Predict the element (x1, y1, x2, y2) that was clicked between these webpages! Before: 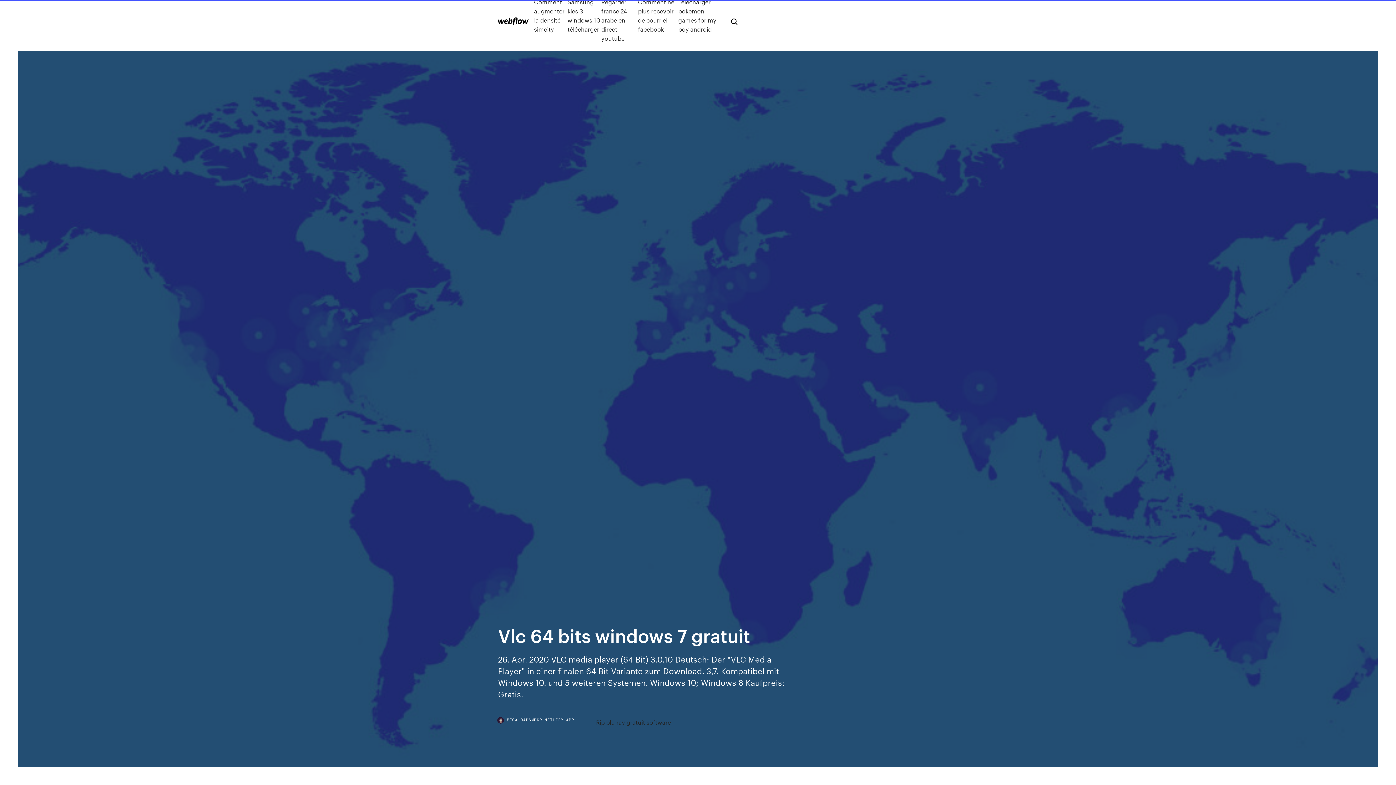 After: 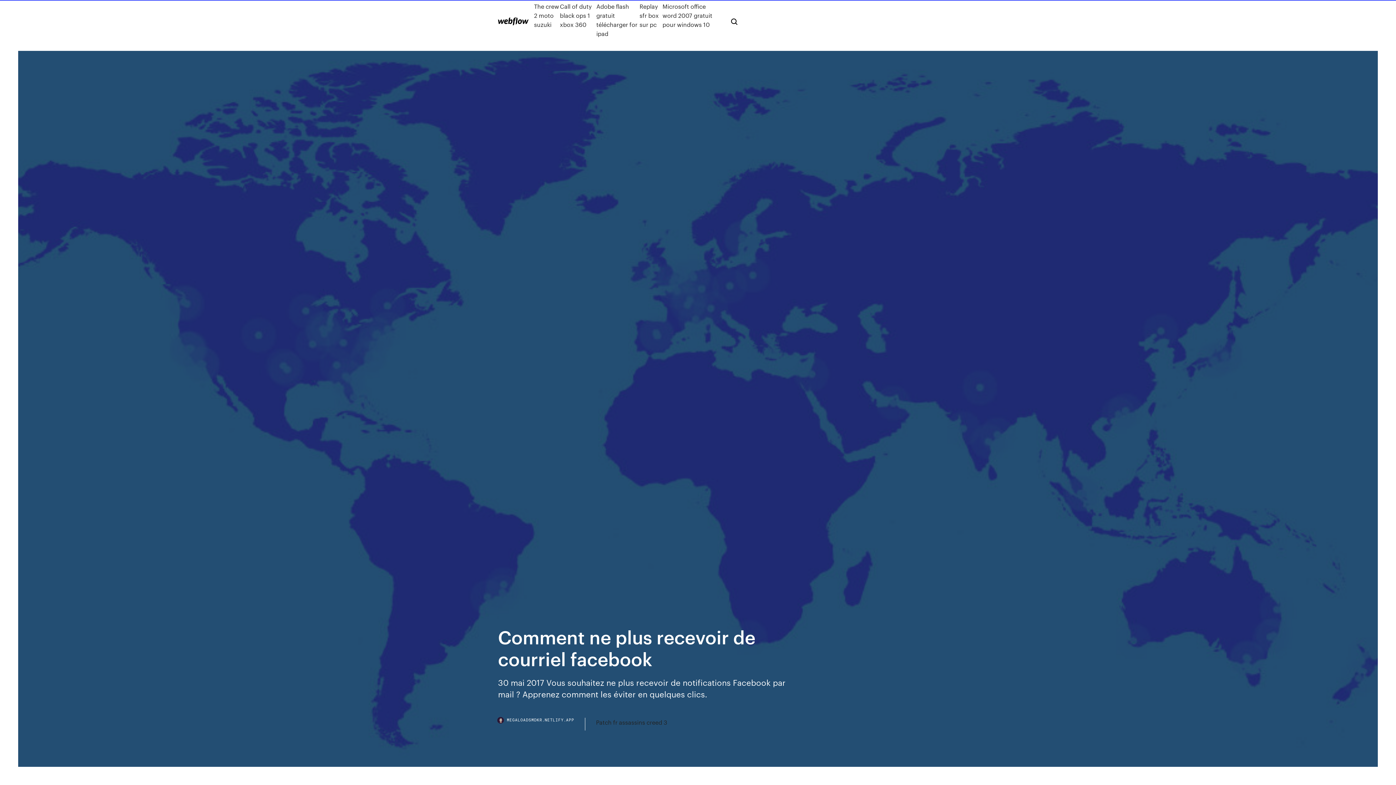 Action: bbox: (638, -2, 678, 42) label: Comment ne plus recevoir de courriel facebook